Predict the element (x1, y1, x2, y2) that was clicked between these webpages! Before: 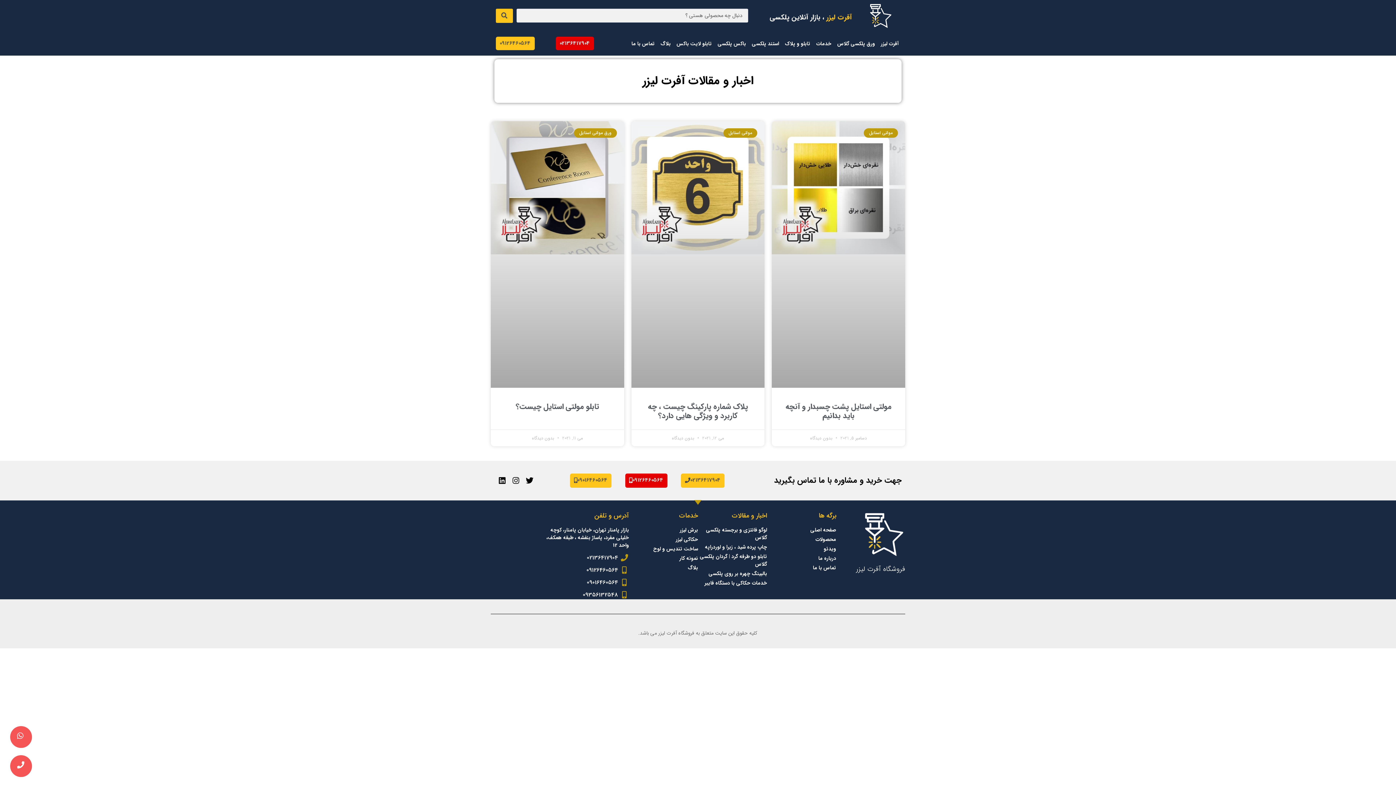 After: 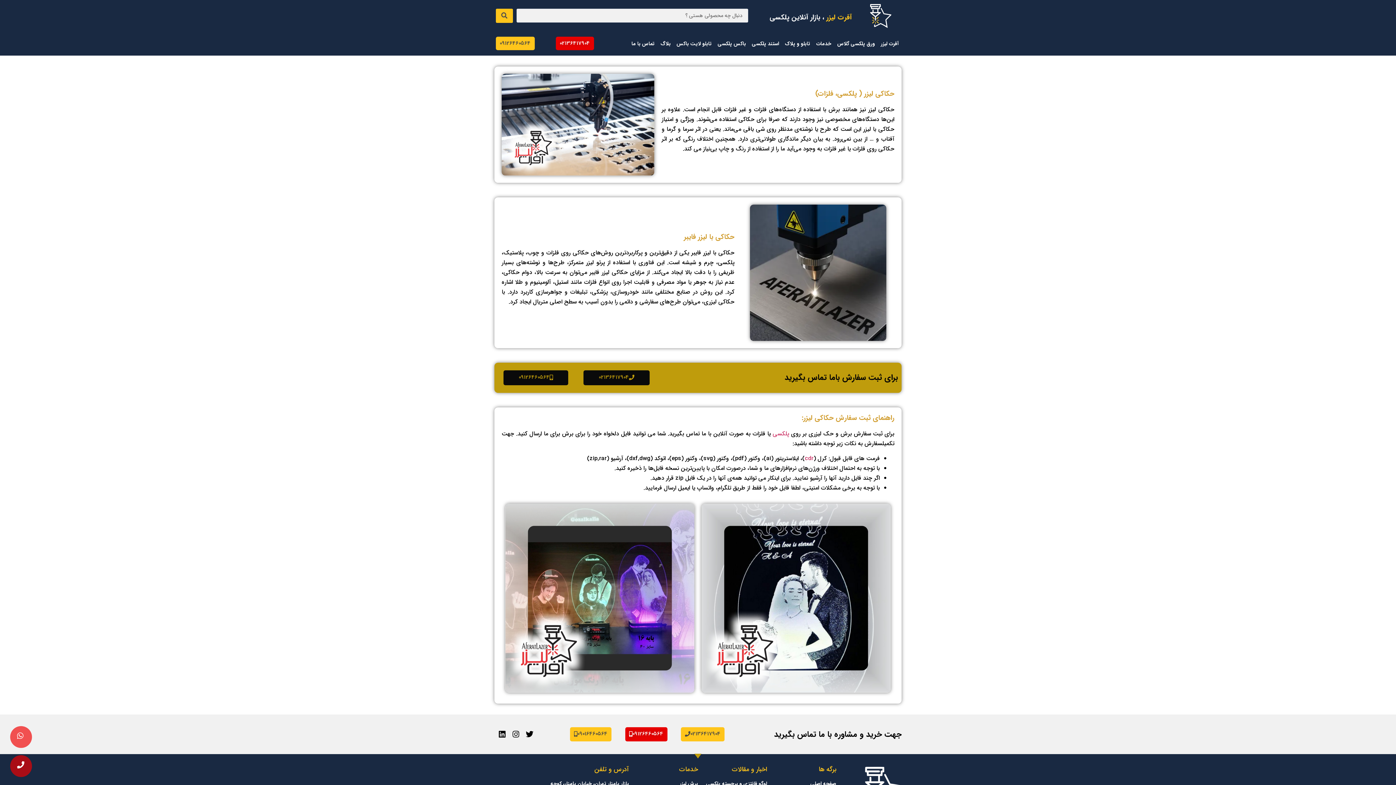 Action: label: حکاکی لیزر bbox: (629, 535, 698, 543)